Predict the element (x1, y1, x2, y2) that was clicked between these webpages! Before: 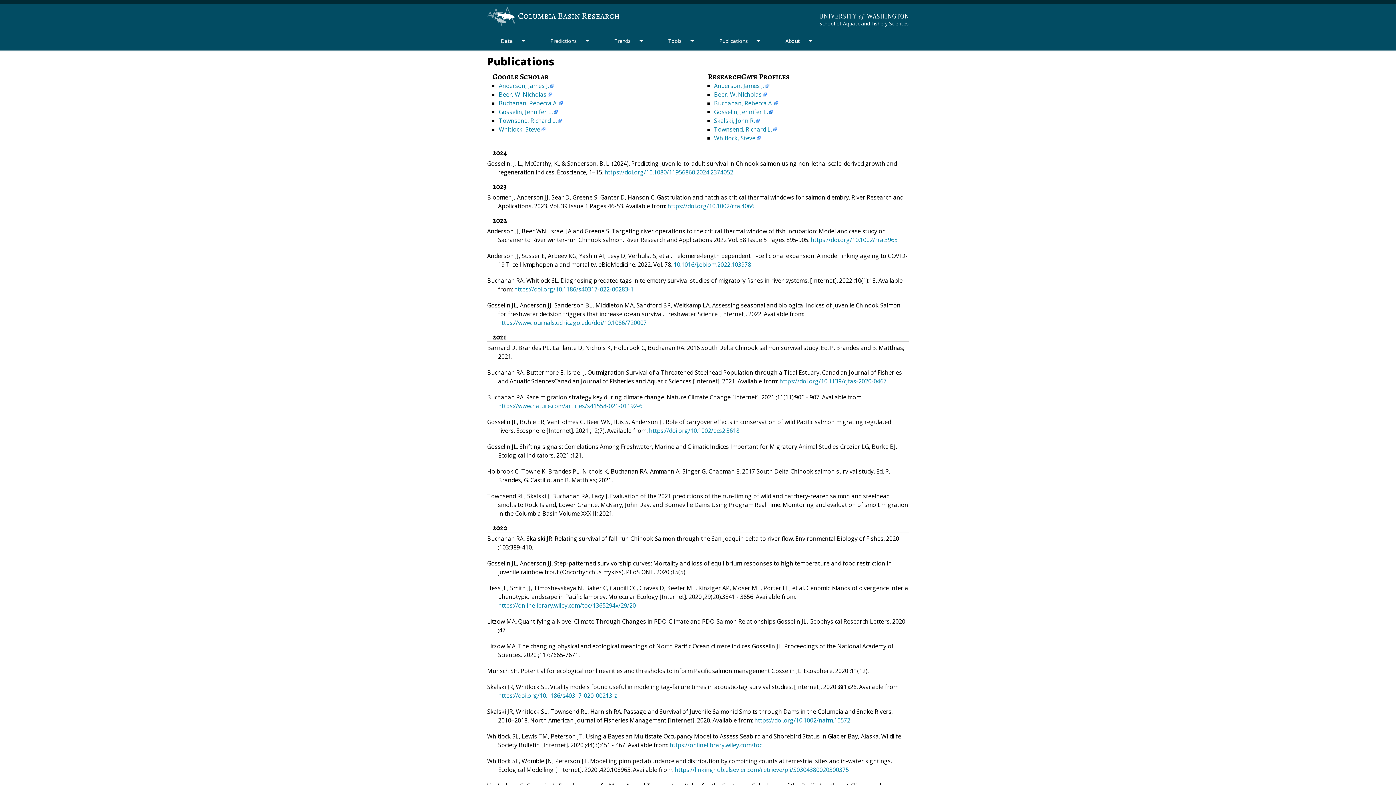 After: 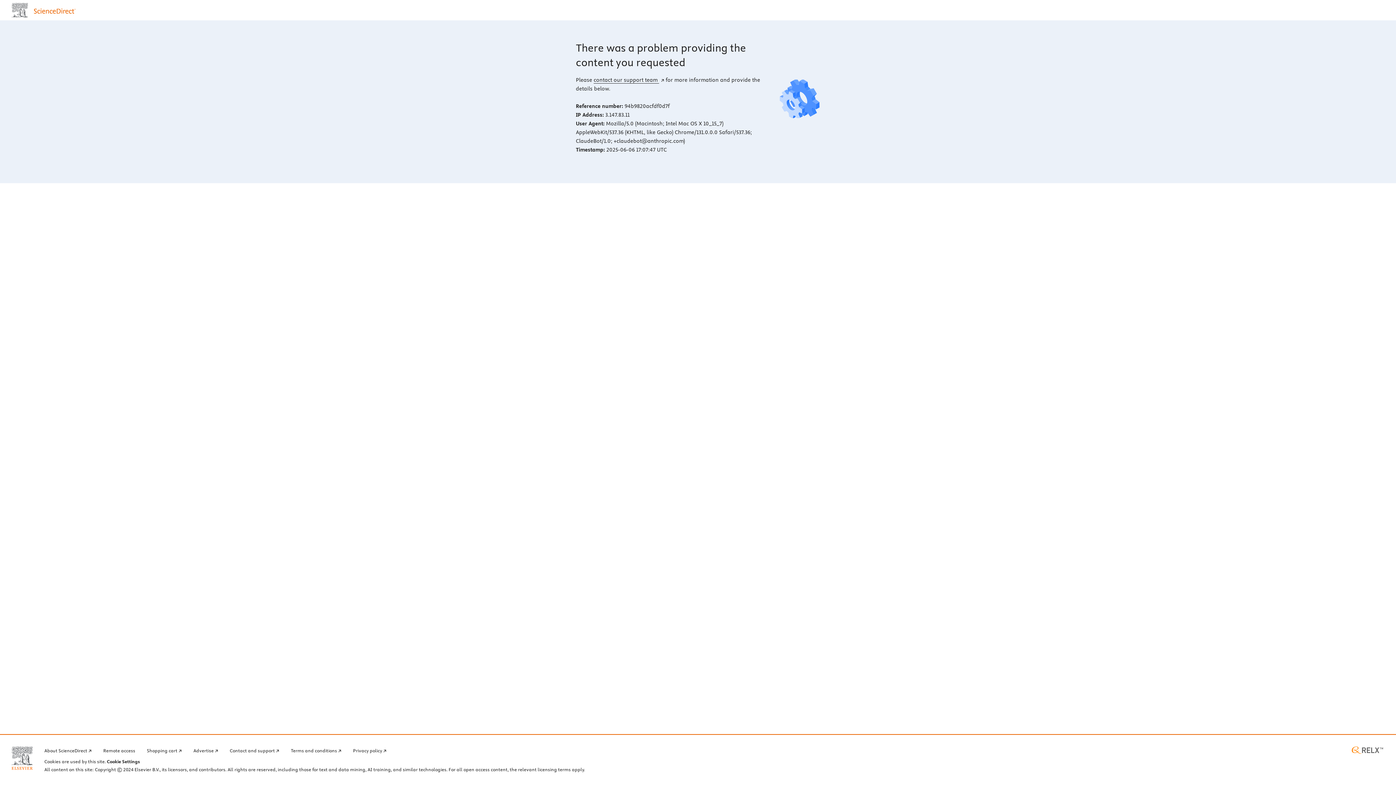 Action: bbox: (673, 260, 751, 268) label: 10.1016/j.ebiom.2022.103978